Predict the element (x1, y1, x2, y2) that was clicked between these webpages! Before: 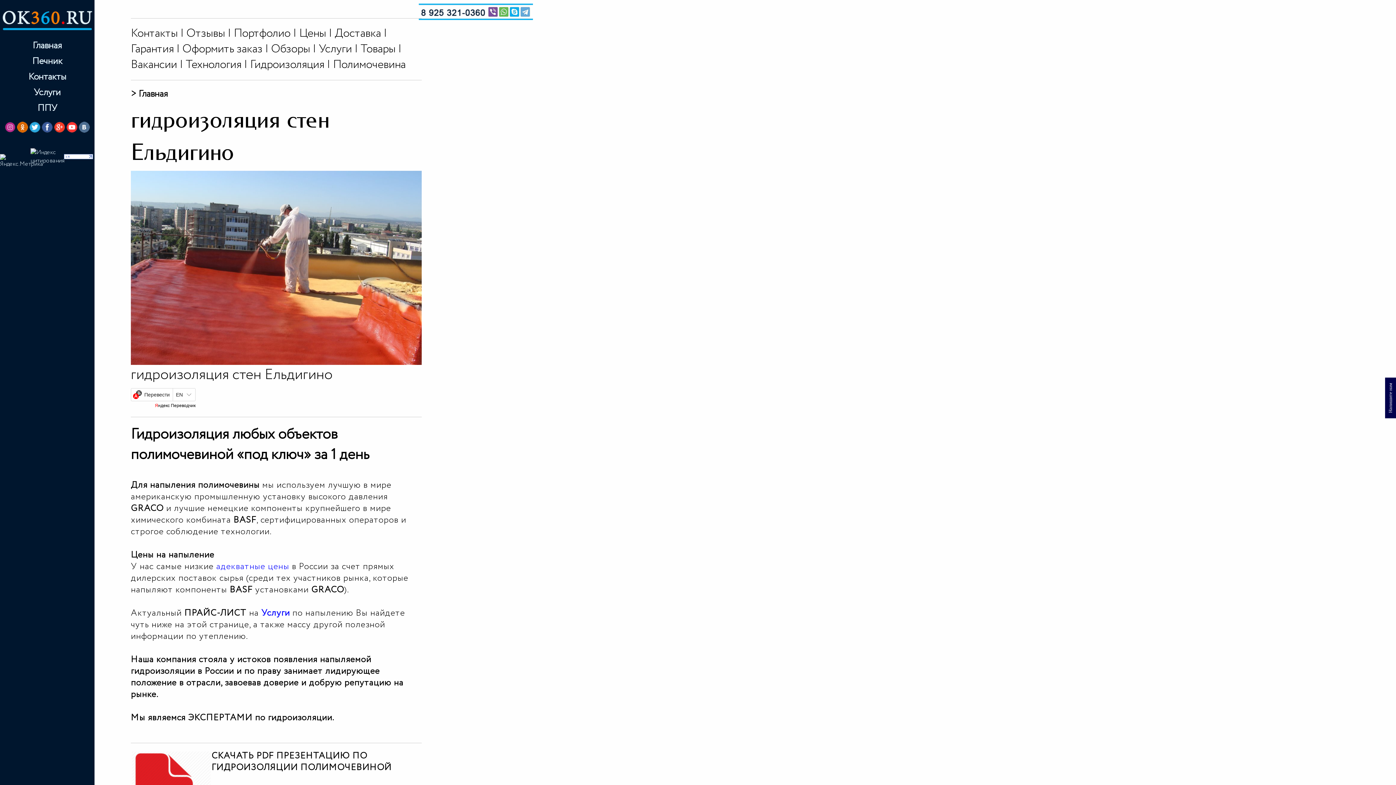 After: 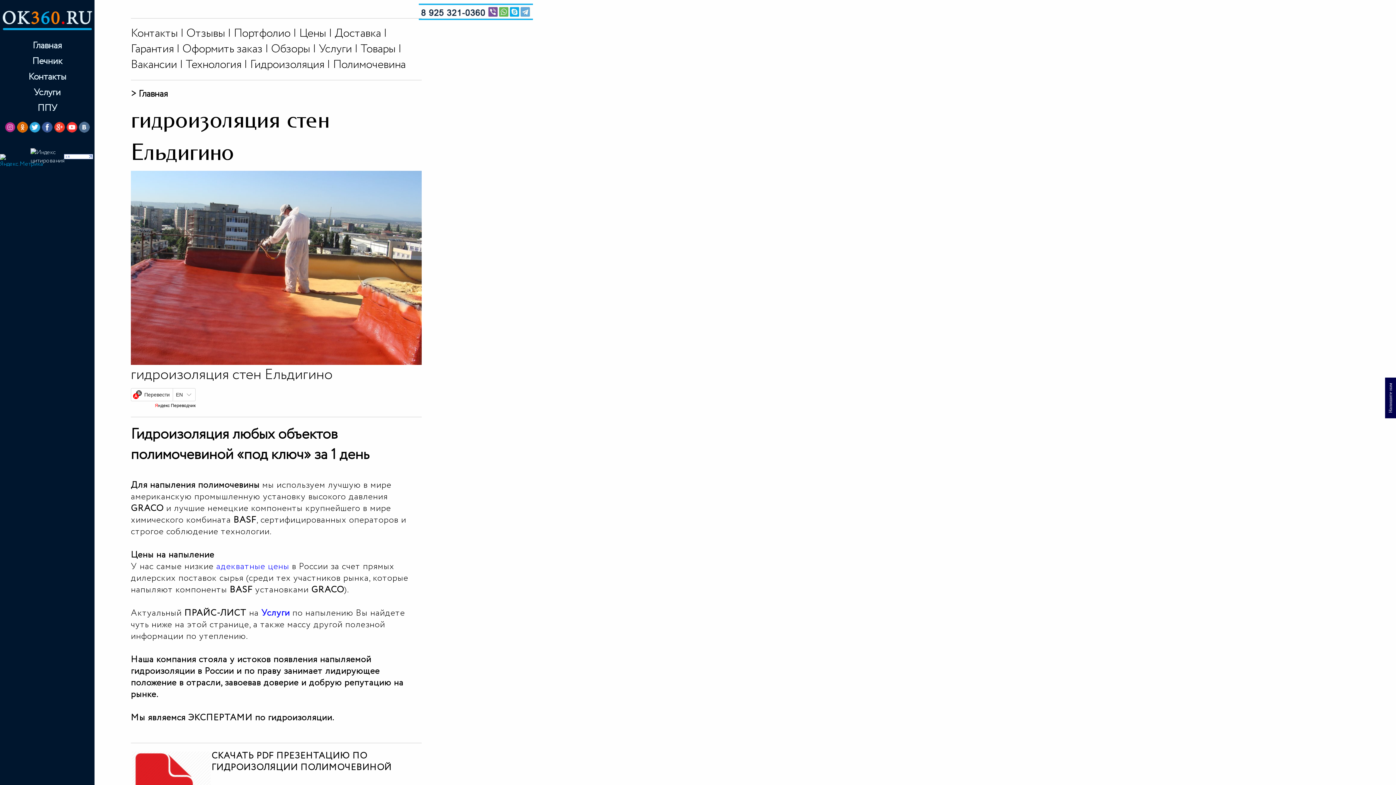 Action: bbox: (0, 152, 29, 160)